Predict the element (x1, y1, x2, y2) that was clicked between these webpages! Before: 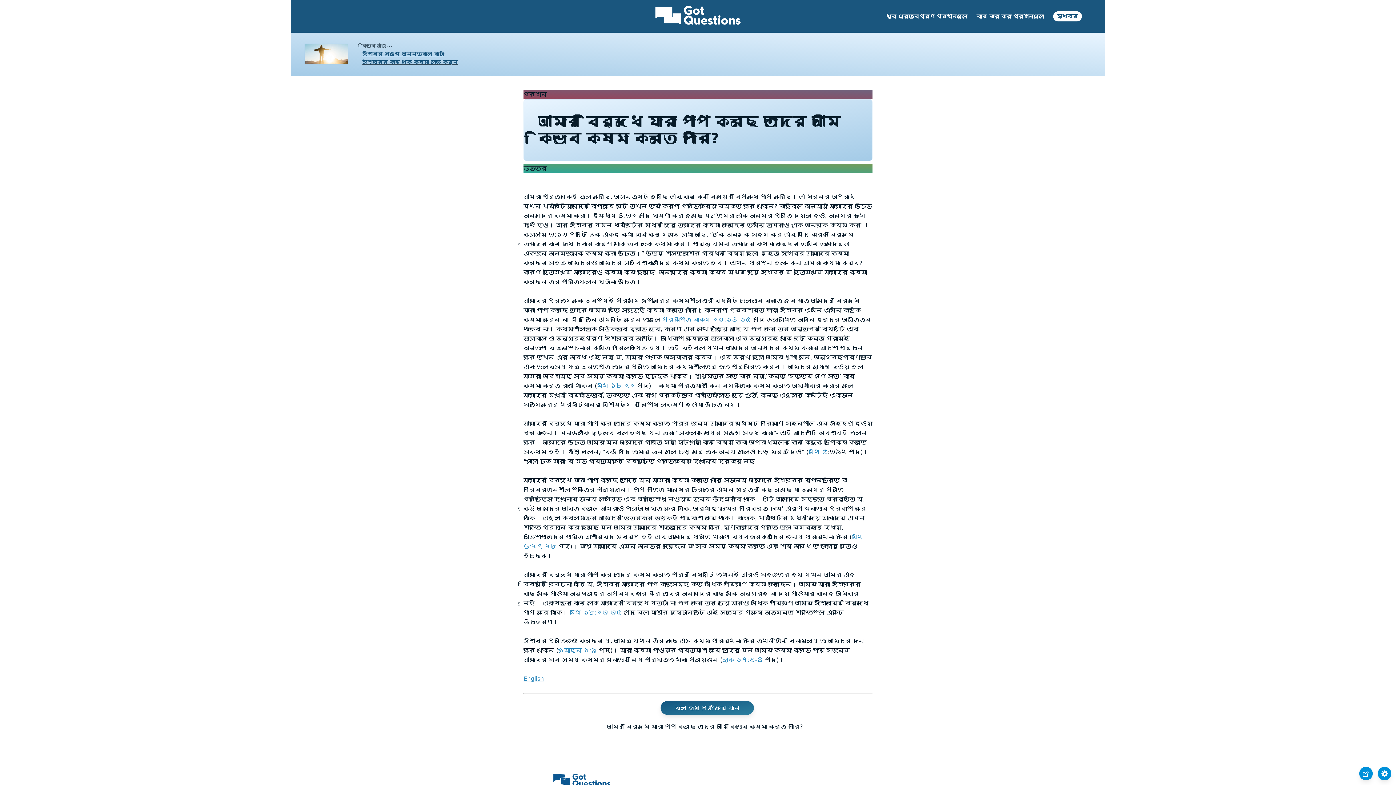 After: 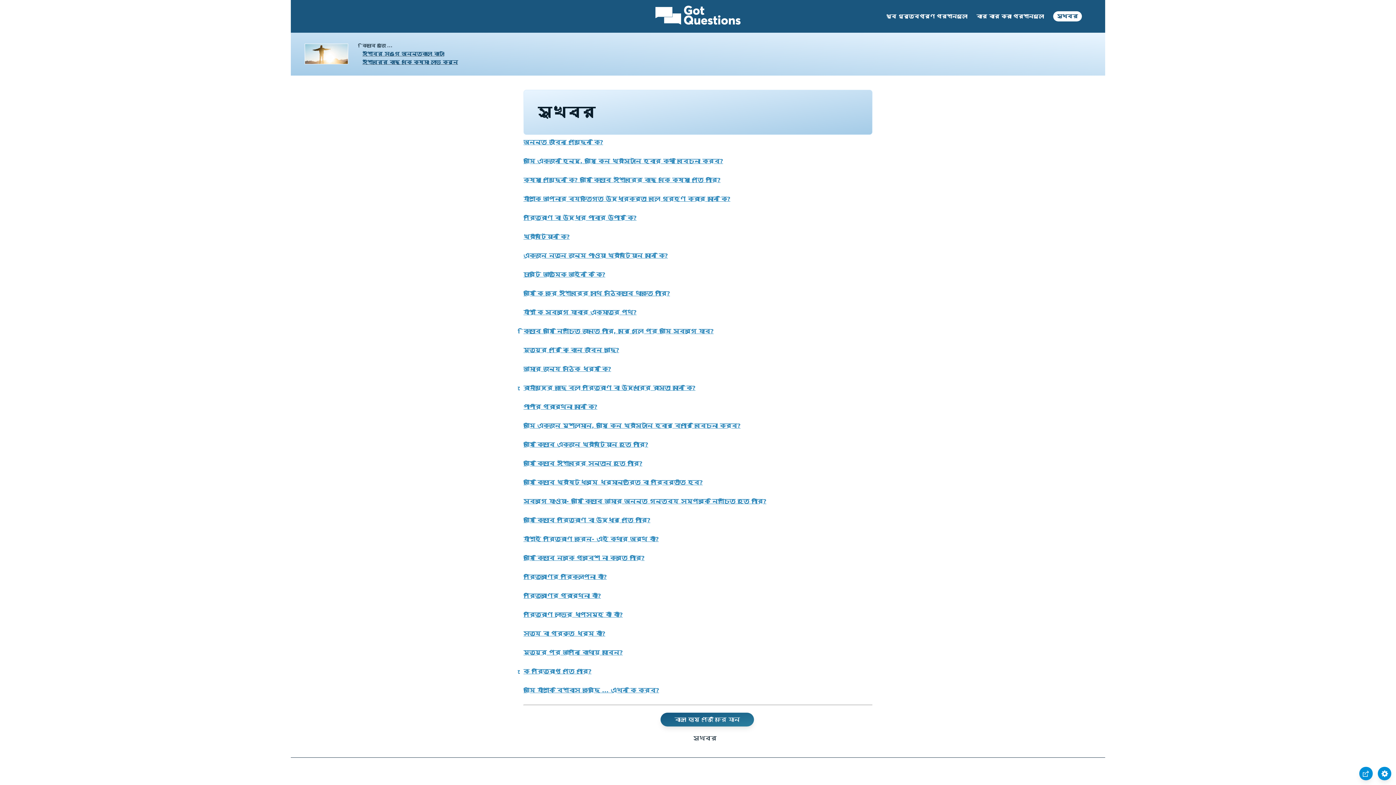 Action: label: সুখবর bbox: (1053, 11, 1082, 22)